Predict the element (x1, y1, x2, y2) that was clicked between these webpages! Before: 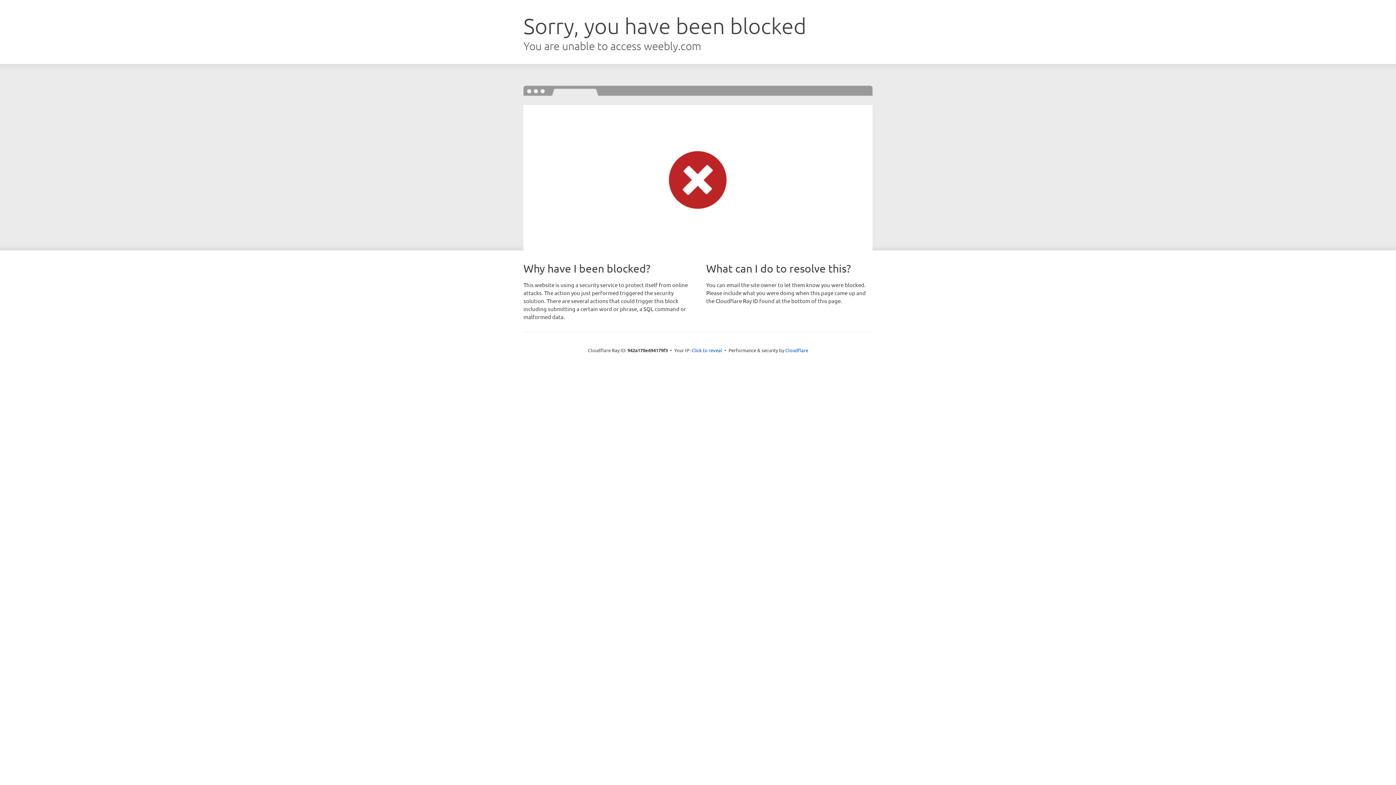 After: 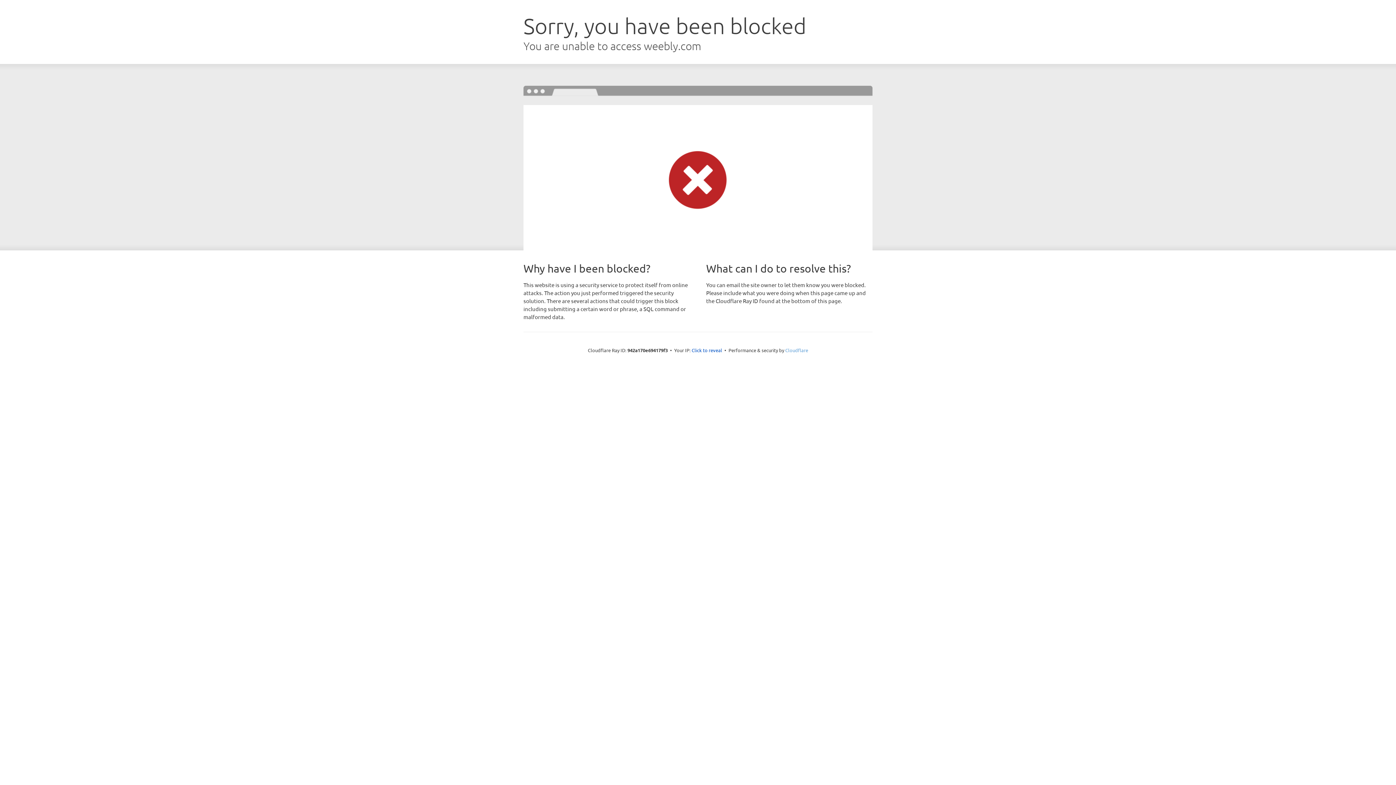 Action: label: Cloudflare bbox: (785, 347, 808, 353)